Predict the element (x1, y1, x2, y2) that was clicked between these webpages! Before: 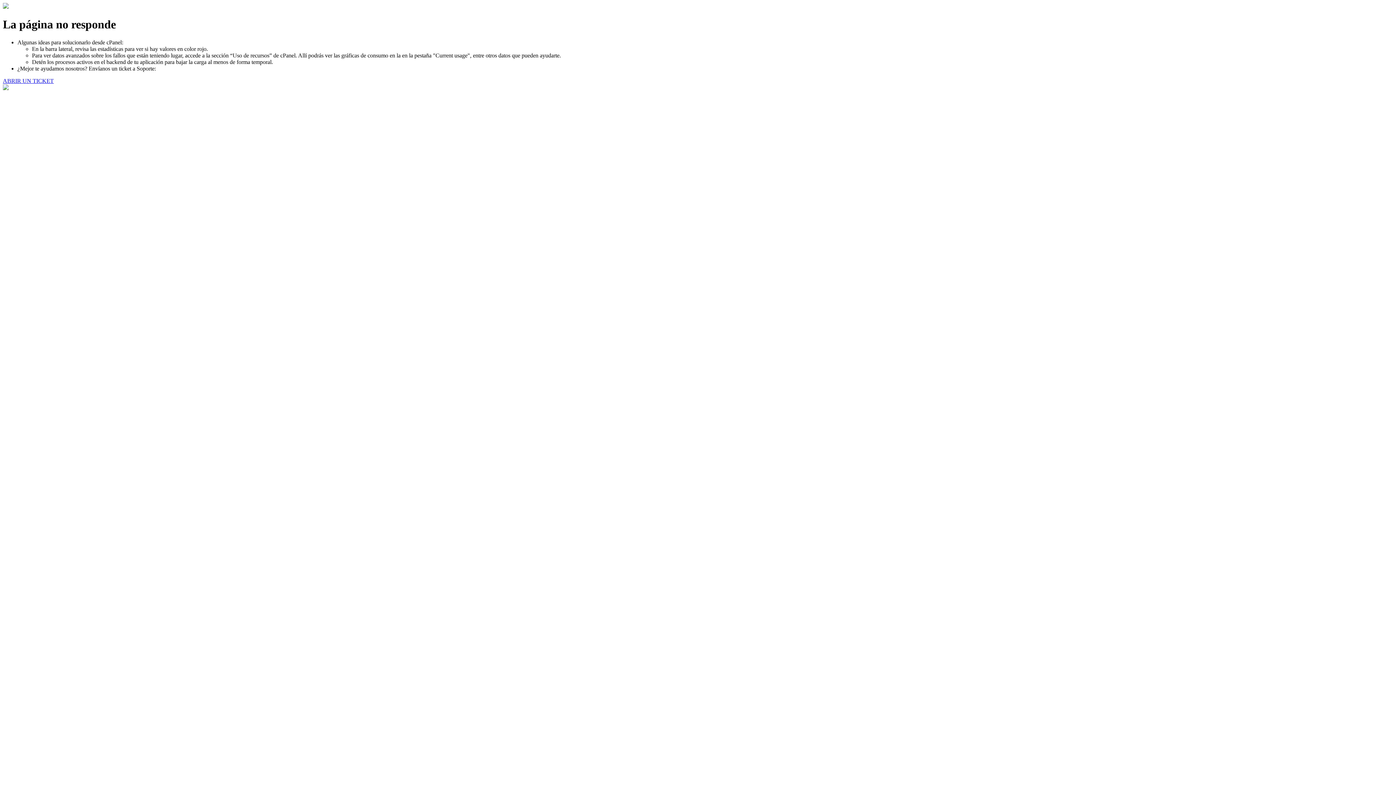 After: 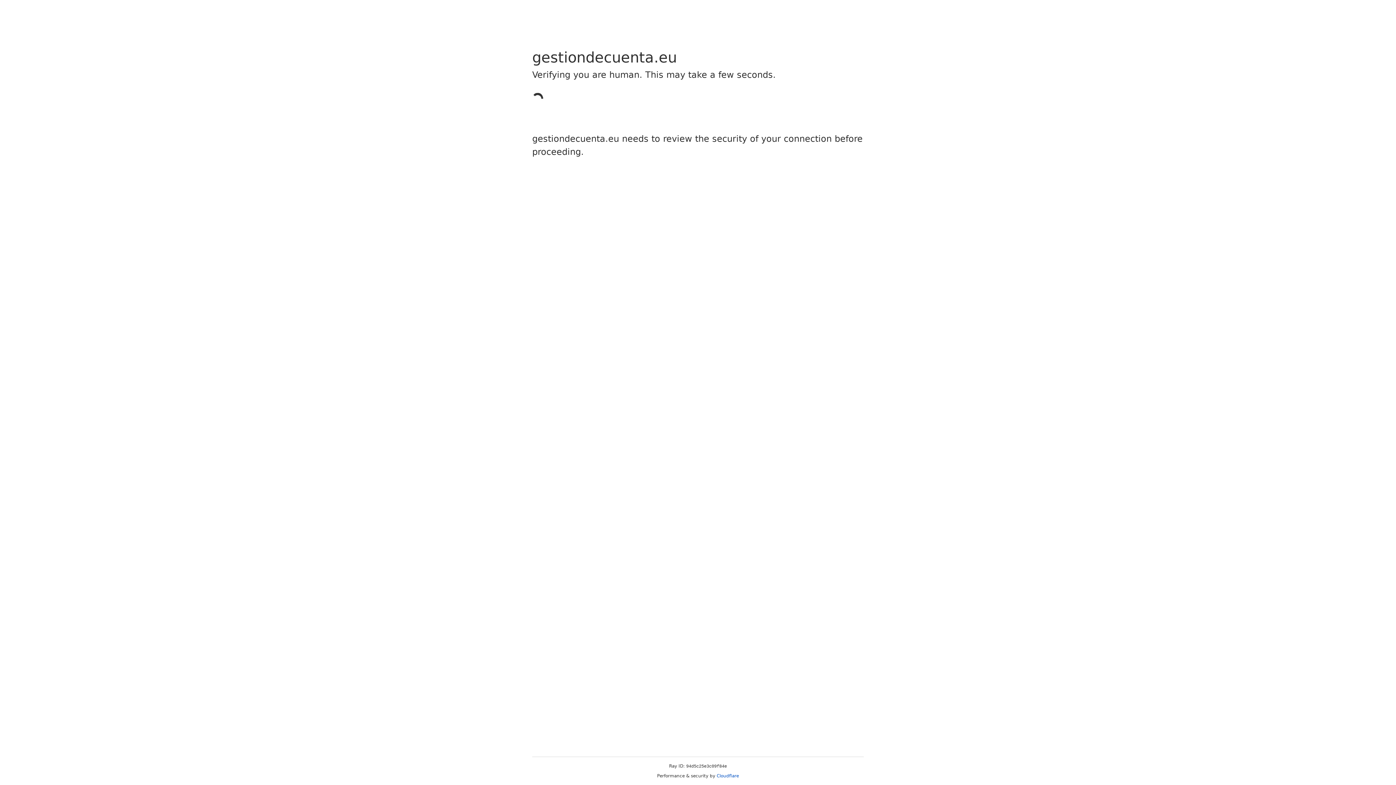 Action: bbox: (2, 77, 53, 83) label: ABRIR UN TICKET